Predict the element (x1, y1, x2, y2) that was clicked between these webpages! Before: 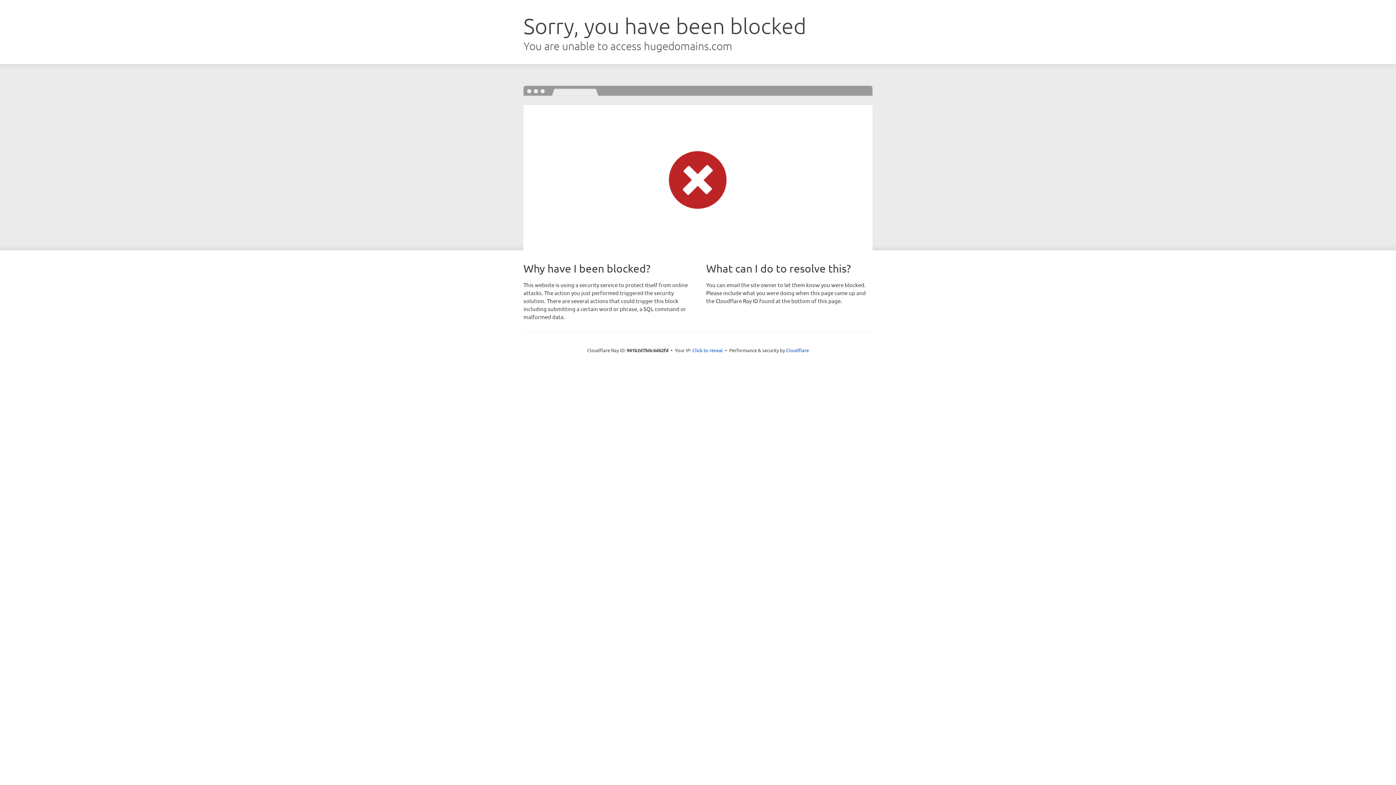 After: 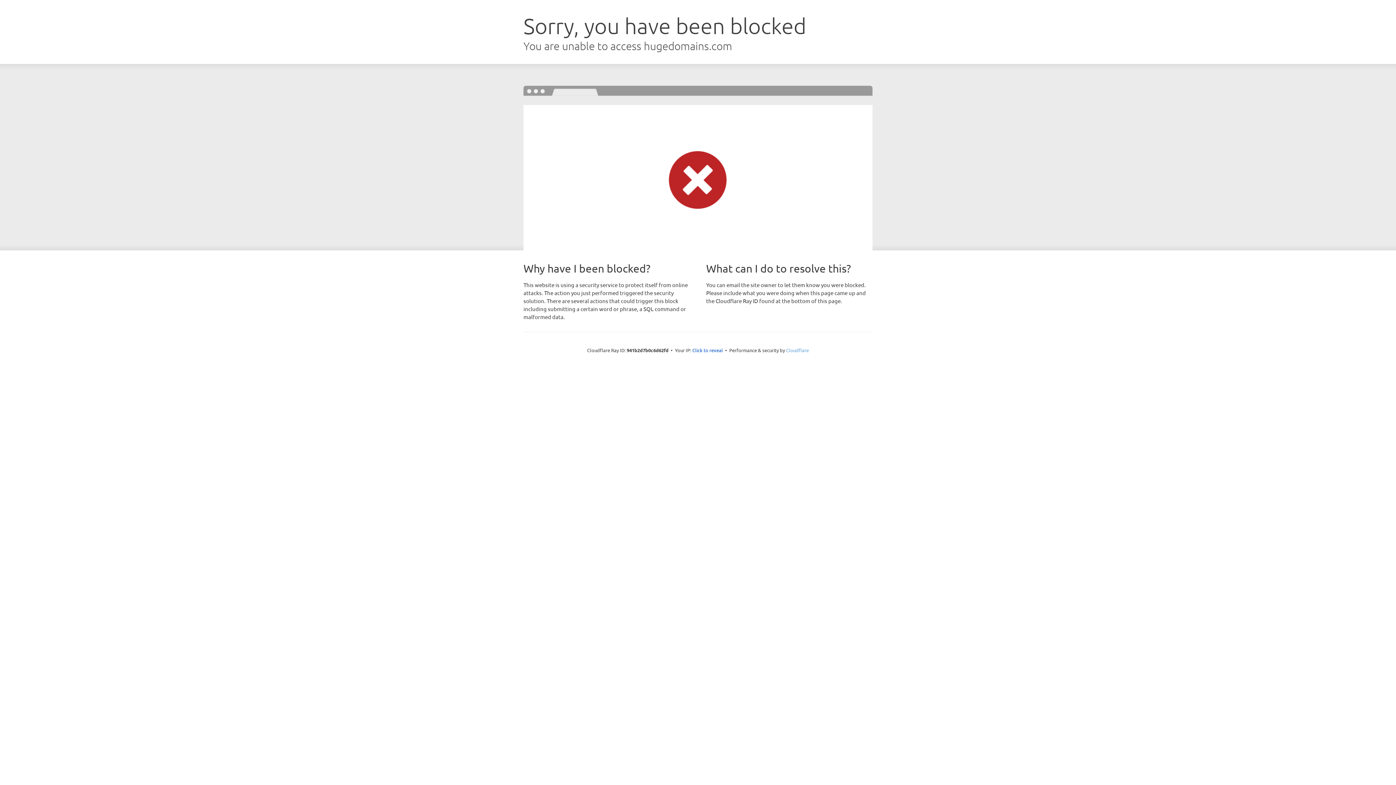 Action: bbox: (786, 347, 809, 353) label: Cloudflare